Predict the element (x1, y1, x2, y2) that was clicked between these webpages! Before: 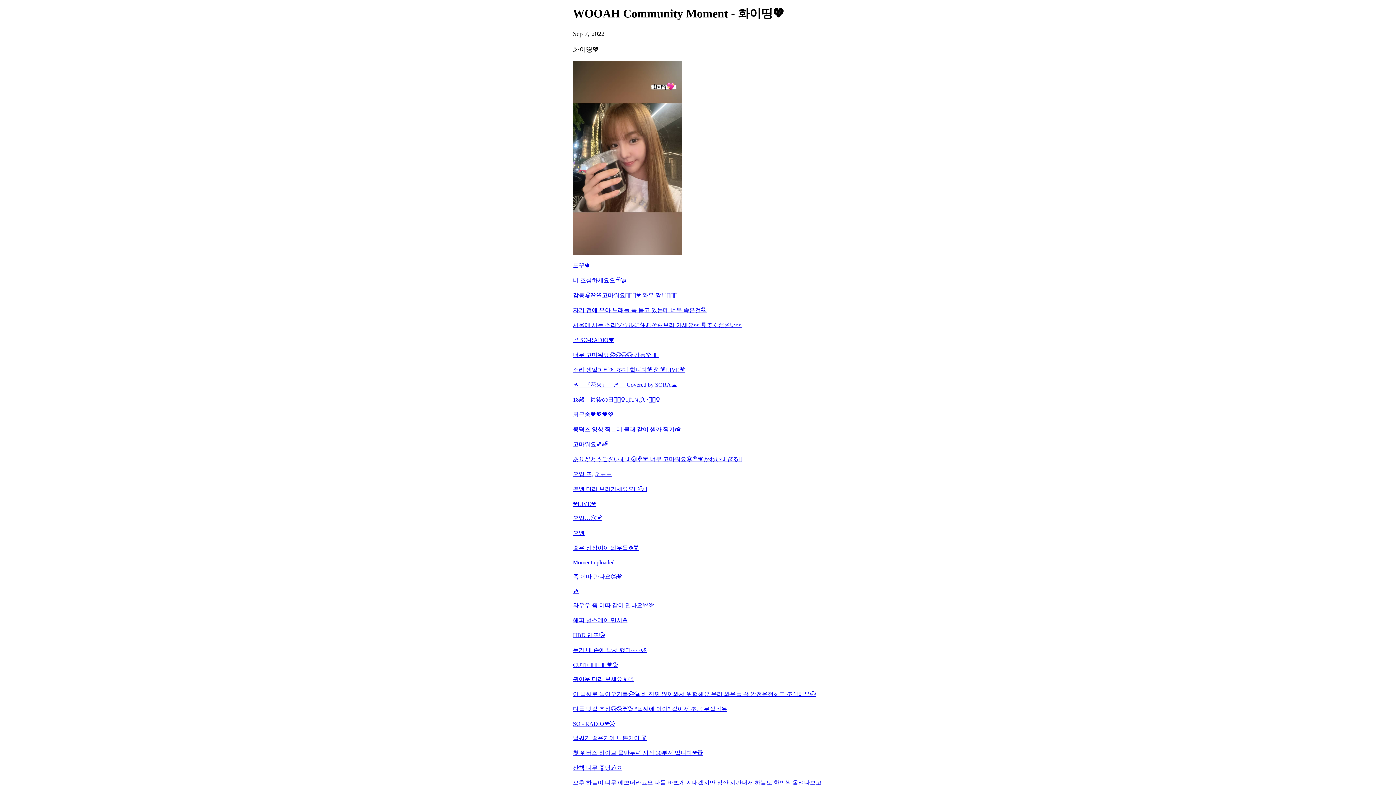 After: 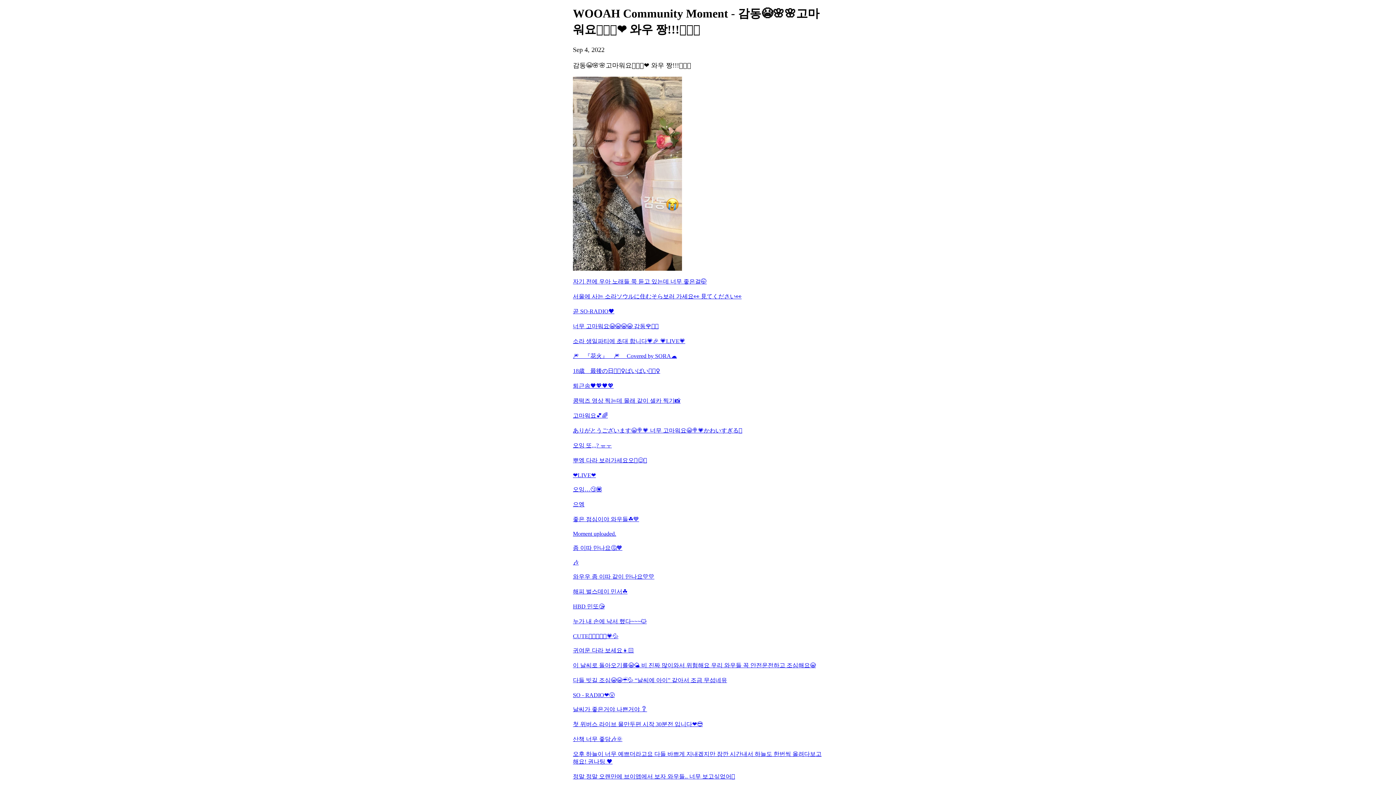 Action: label: 감동😭🌸🌸고마워요🥹🥹🥹❤️ 와우 짱!!!🤍🤍🤍 bbox: (573, 291, 823, 299)